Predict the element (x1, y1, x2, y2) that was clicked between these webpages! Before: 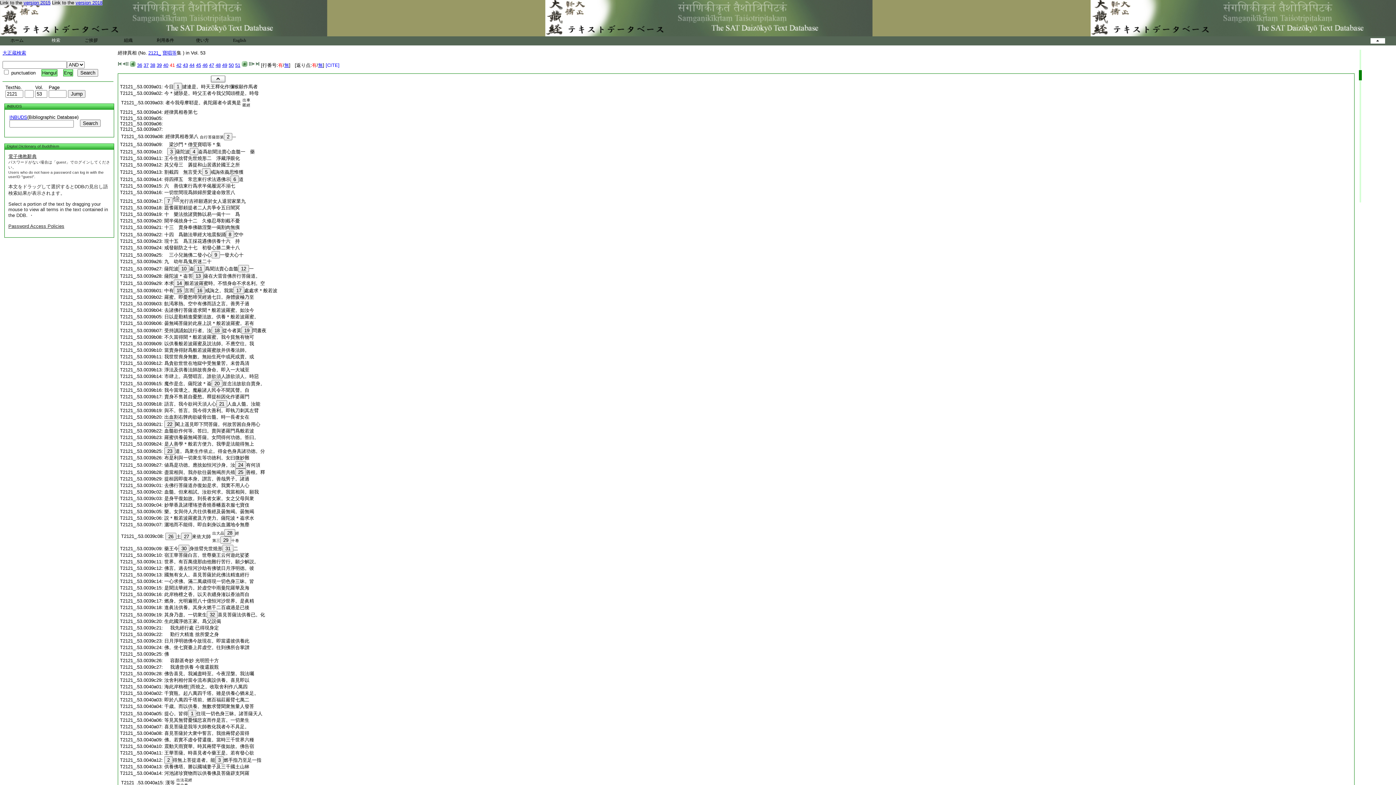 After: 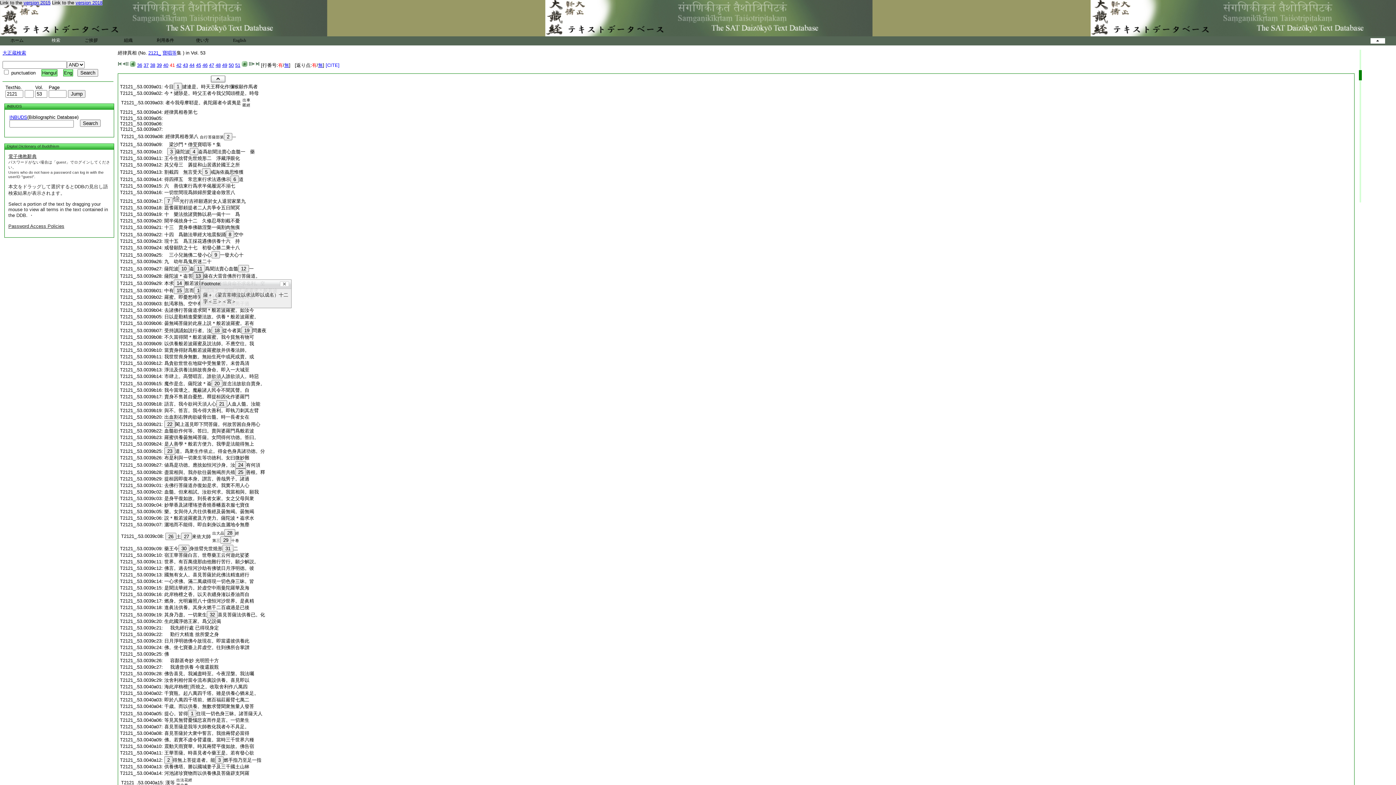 Action: bbox: (192, 272, 203, 279) label: 13